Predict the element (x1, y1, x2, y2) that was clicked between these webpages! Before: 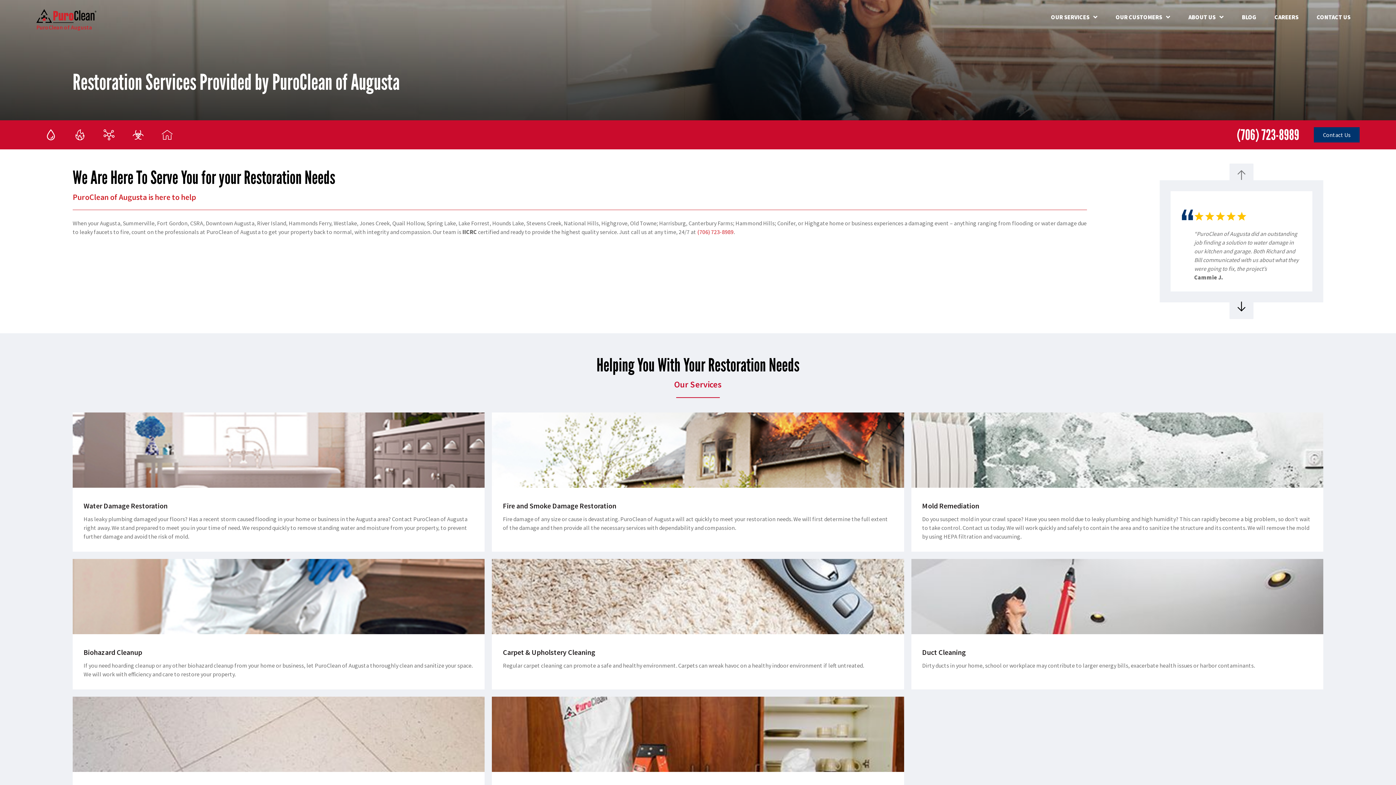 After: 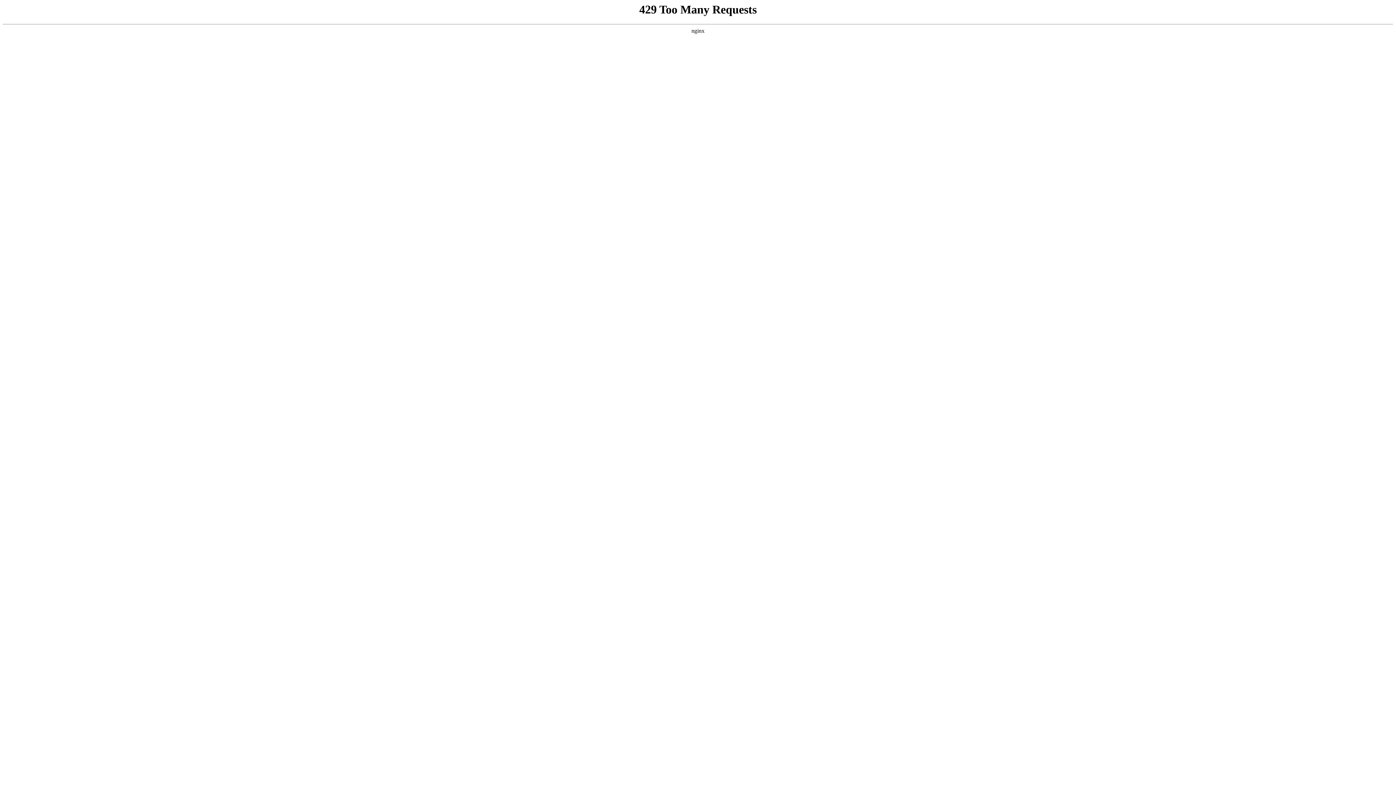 Action: bbox: (492, 696, 904, 818) label: Commercial Services
PuroClean provides restoration services for property owners who experience large-scale property damage.